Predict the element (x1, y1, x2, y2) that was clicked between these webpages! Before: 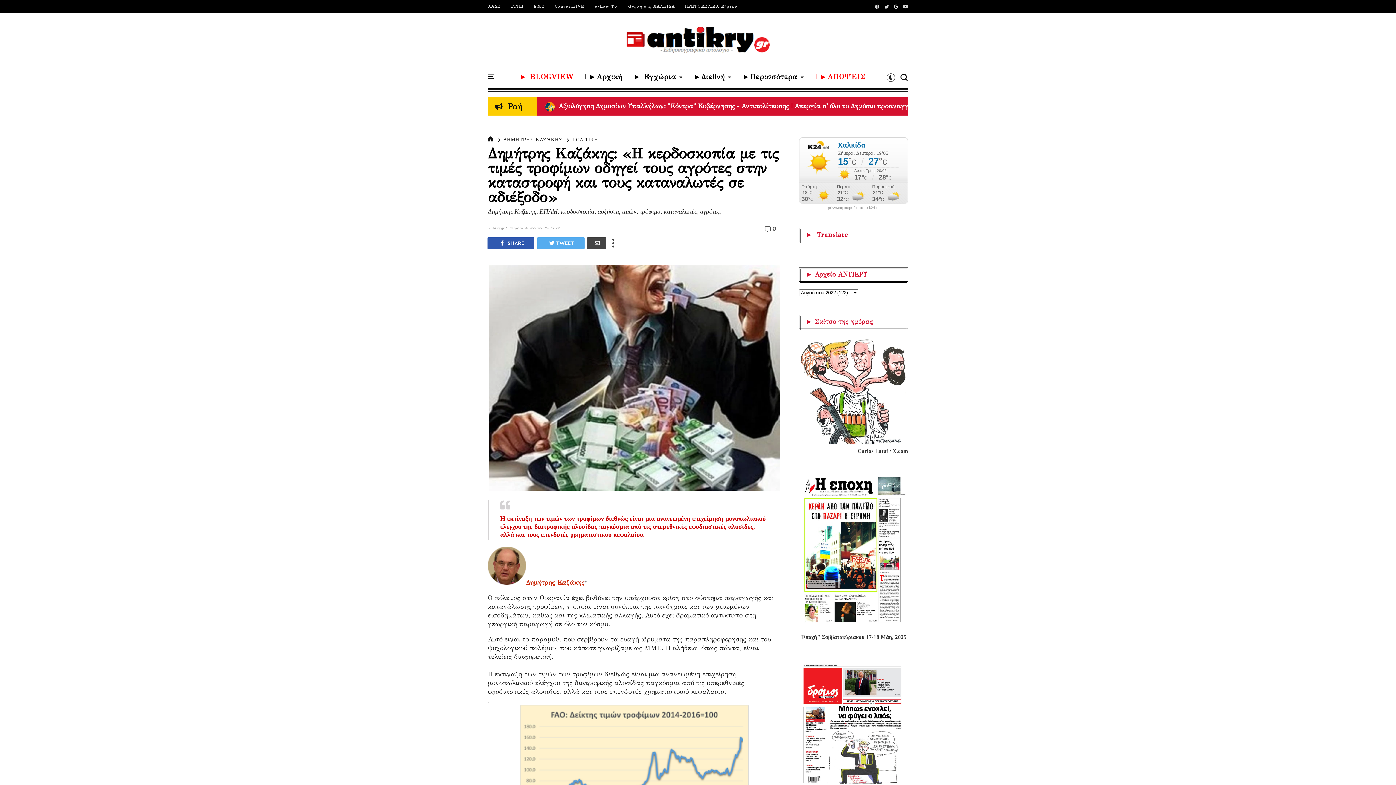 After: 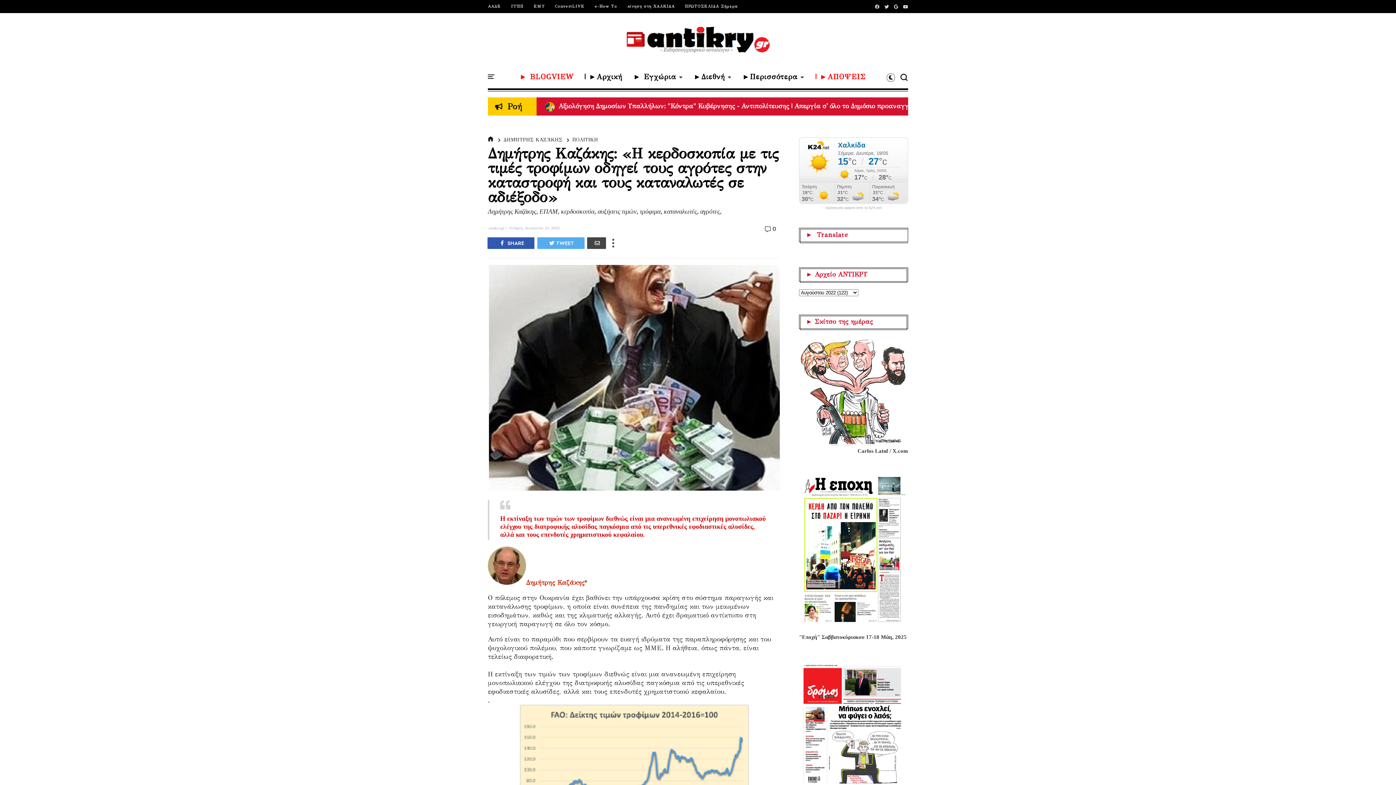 Action: bbox: (564, 136, 598, 142) label: ΠΟΛΙΤΙΚΗ